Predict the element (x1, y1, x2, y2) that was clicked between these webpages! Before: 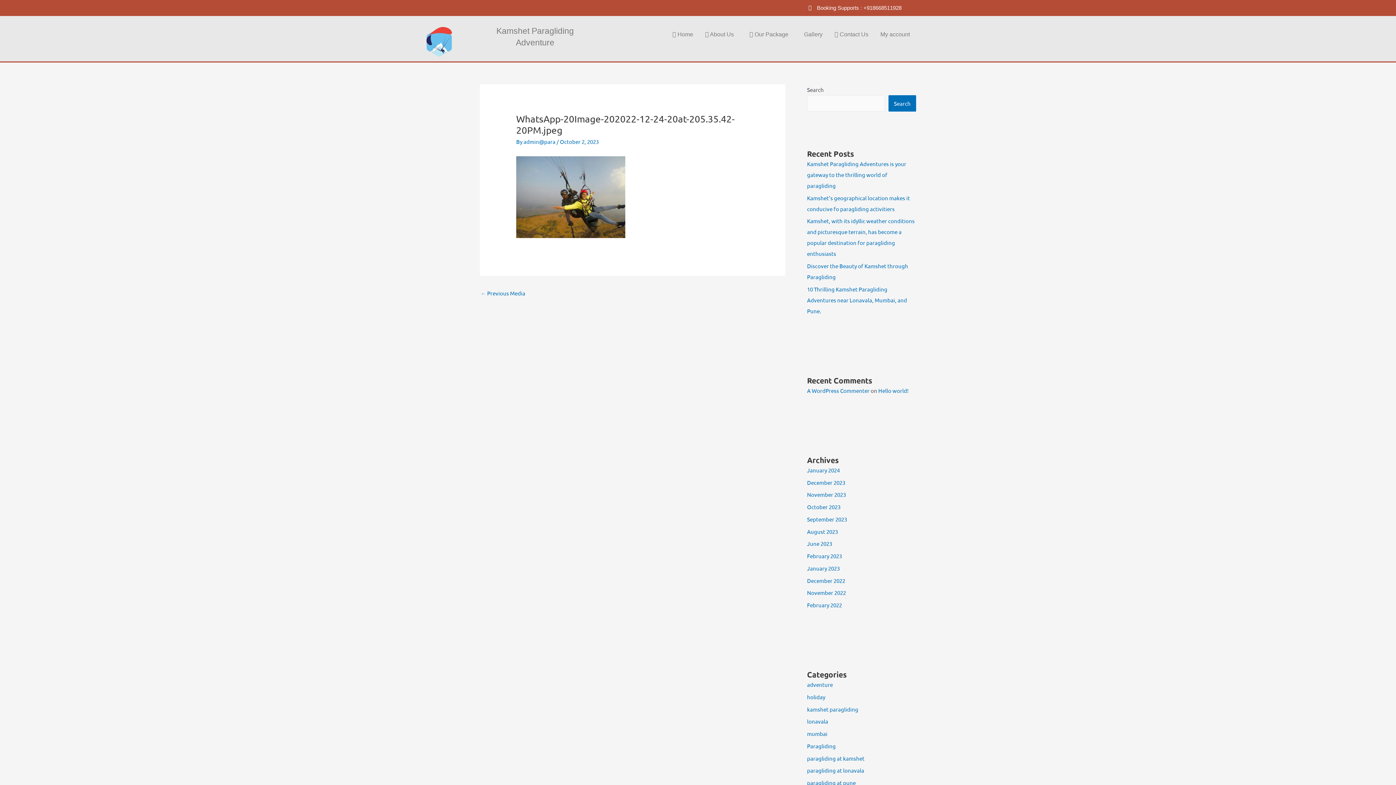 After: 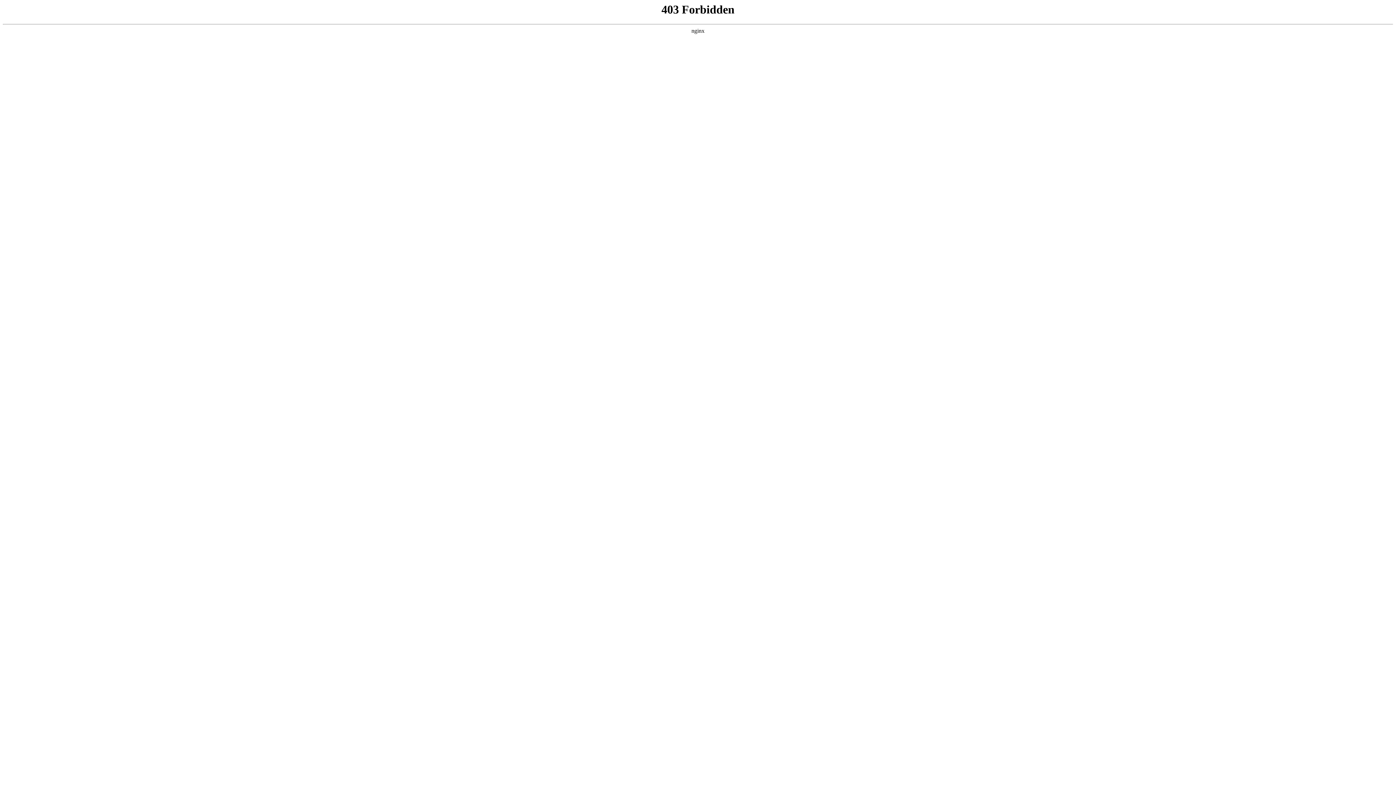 Action: bbox: (807, 387, 869, 394) label: A WordPress Commenter